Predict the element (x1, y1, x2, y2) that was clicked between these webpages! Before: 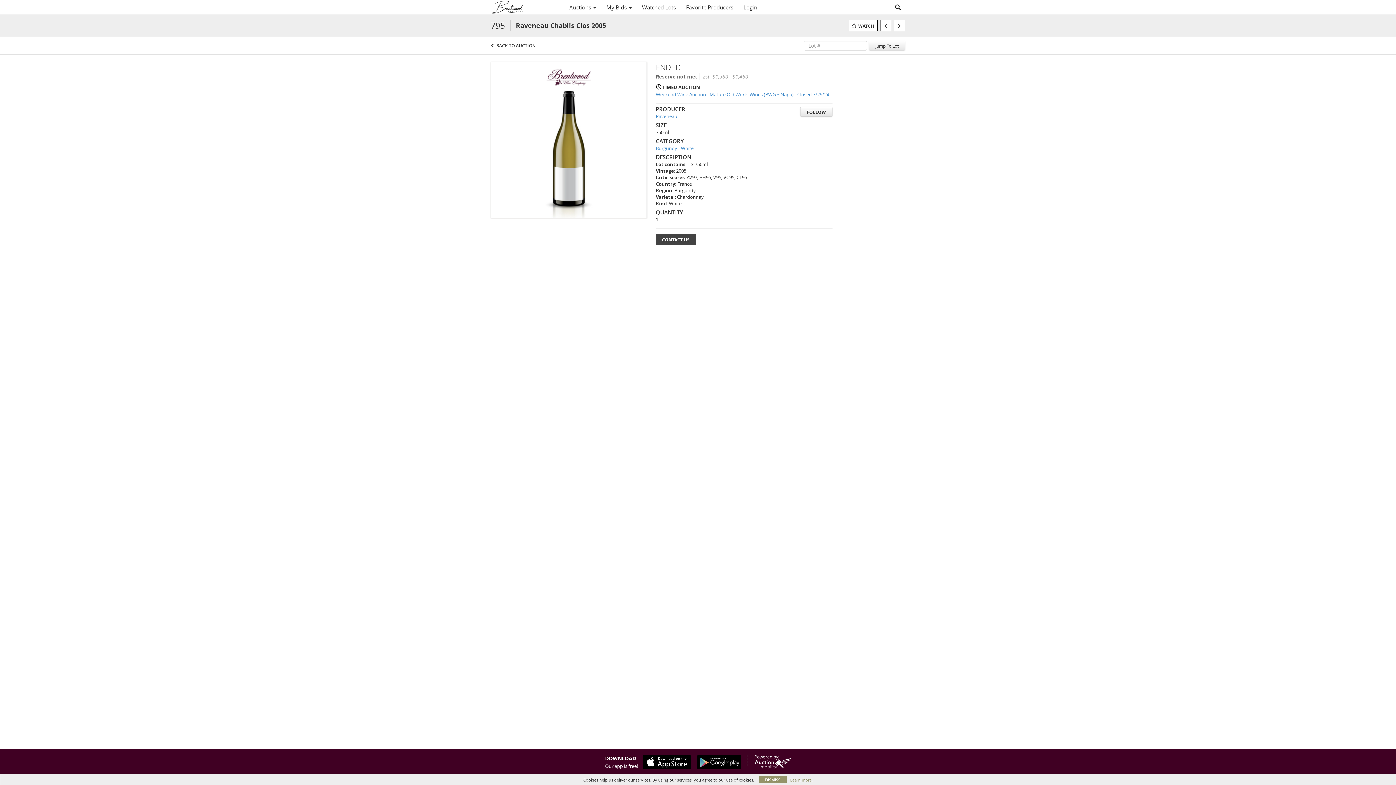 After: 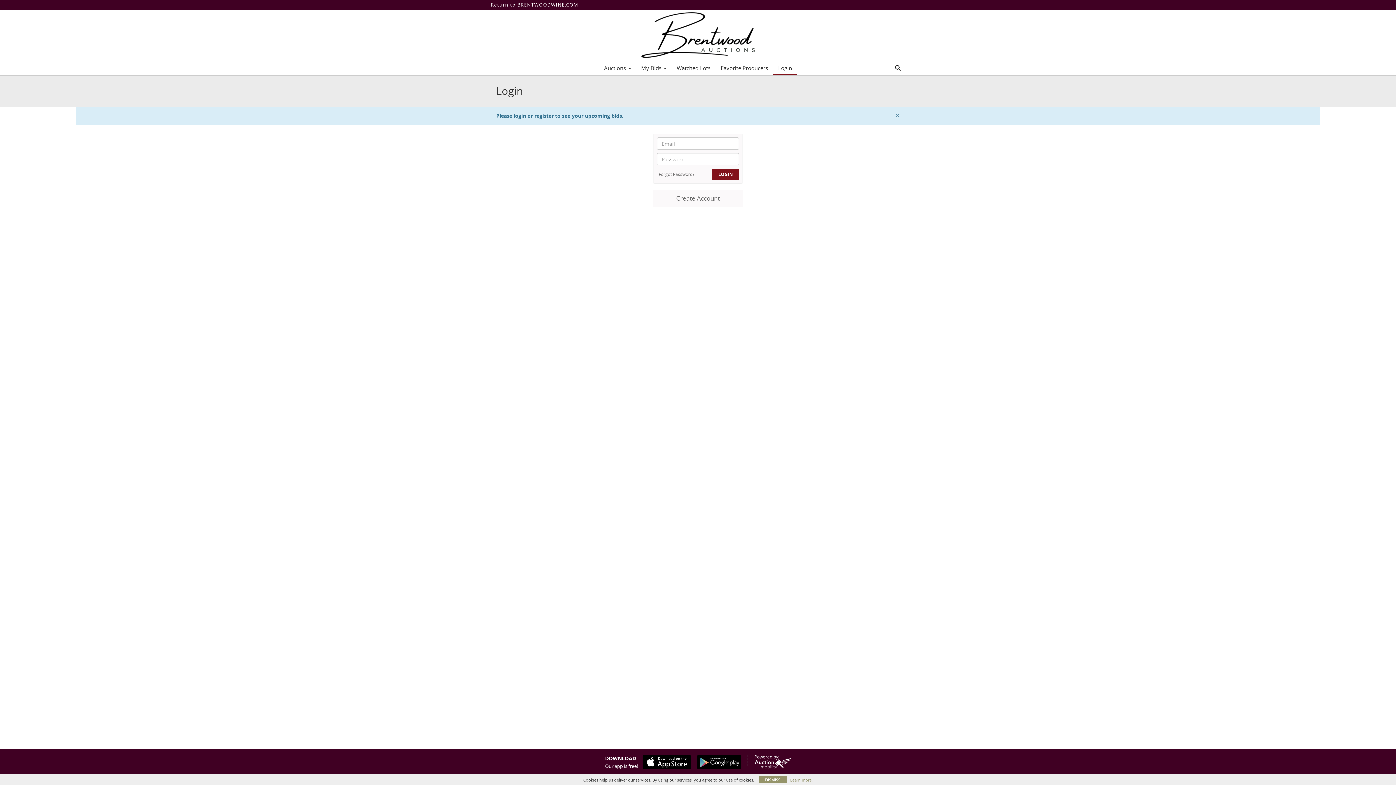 Action: bbox: (601, 1, 637, 13) label: My Bids 